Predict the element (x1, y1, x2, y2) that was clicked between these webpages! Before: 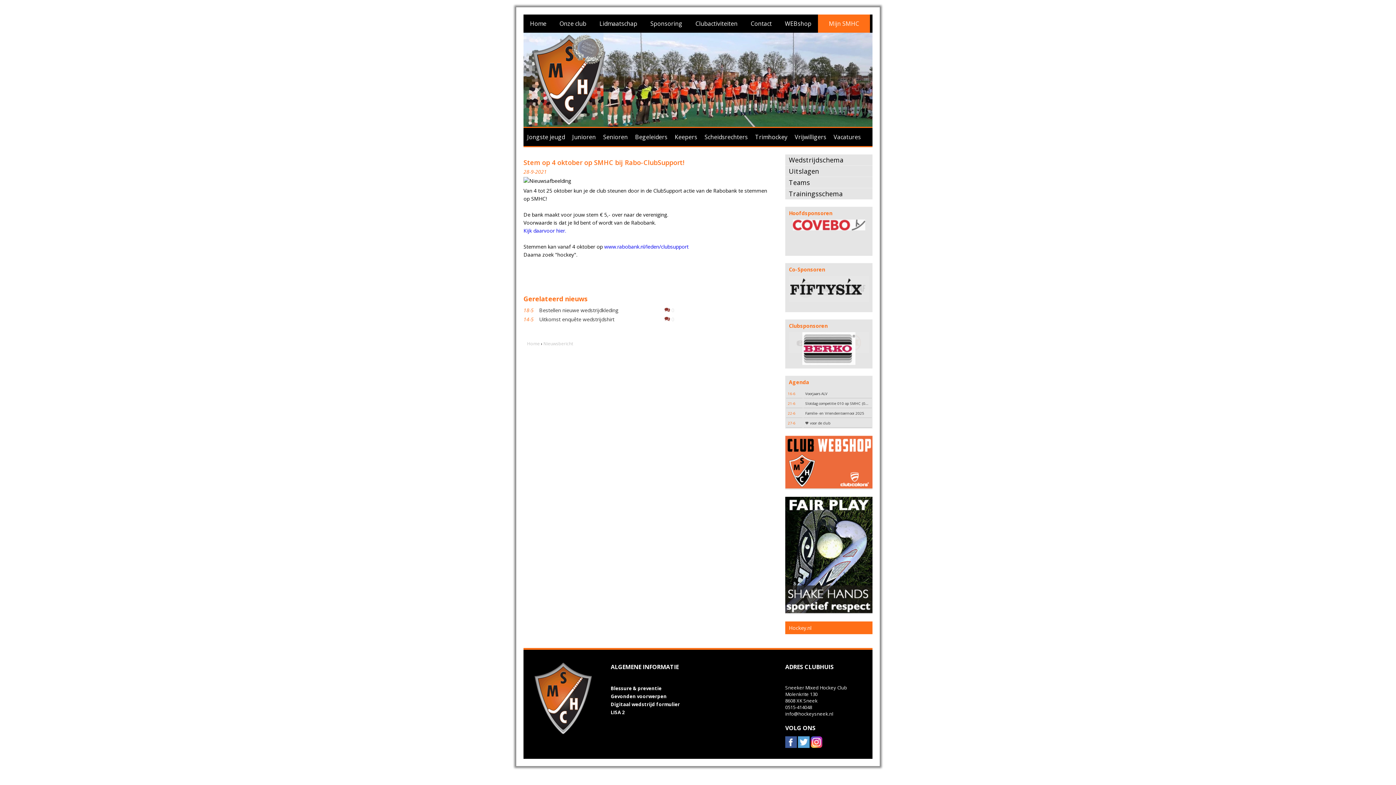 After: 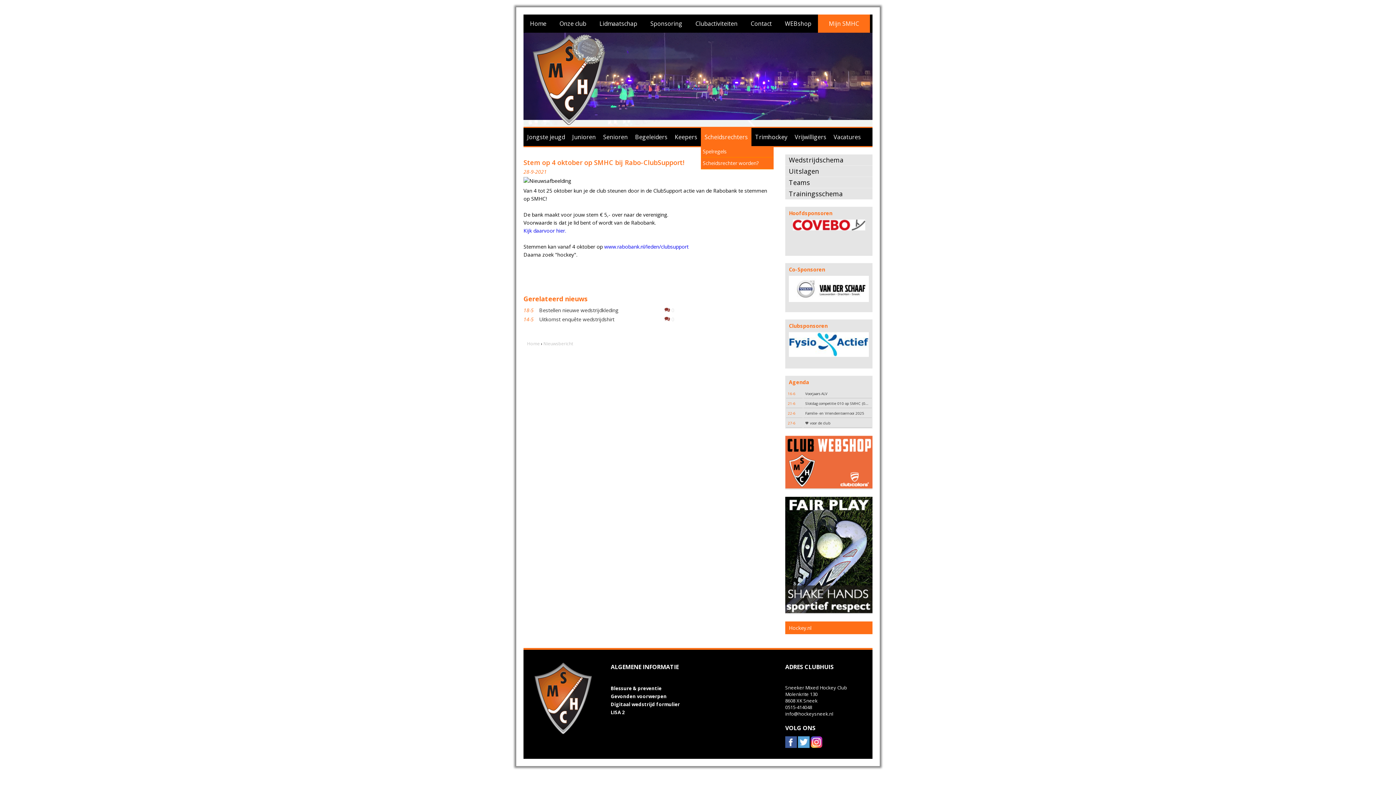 Action: bbox: (701, 128, 751, 146) label: Scheidsrechters